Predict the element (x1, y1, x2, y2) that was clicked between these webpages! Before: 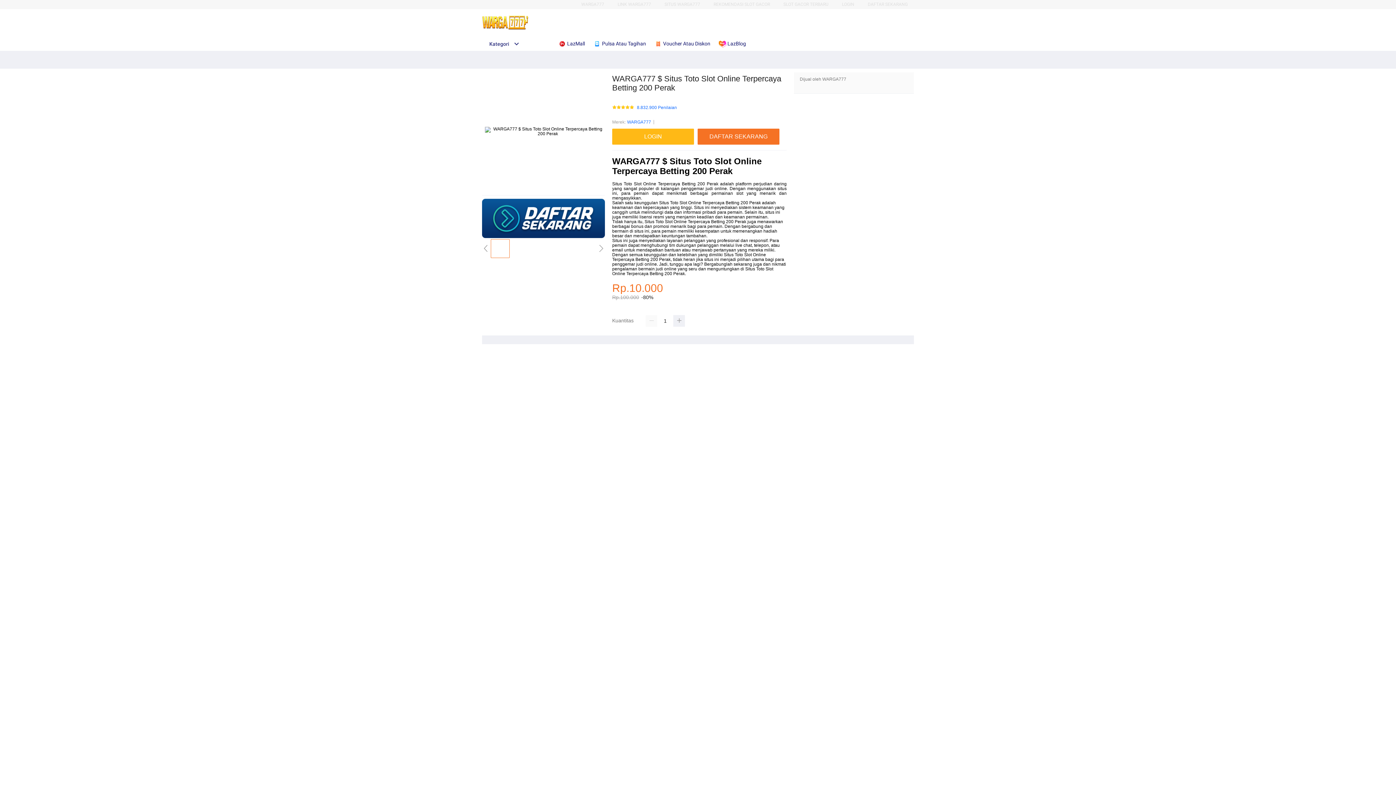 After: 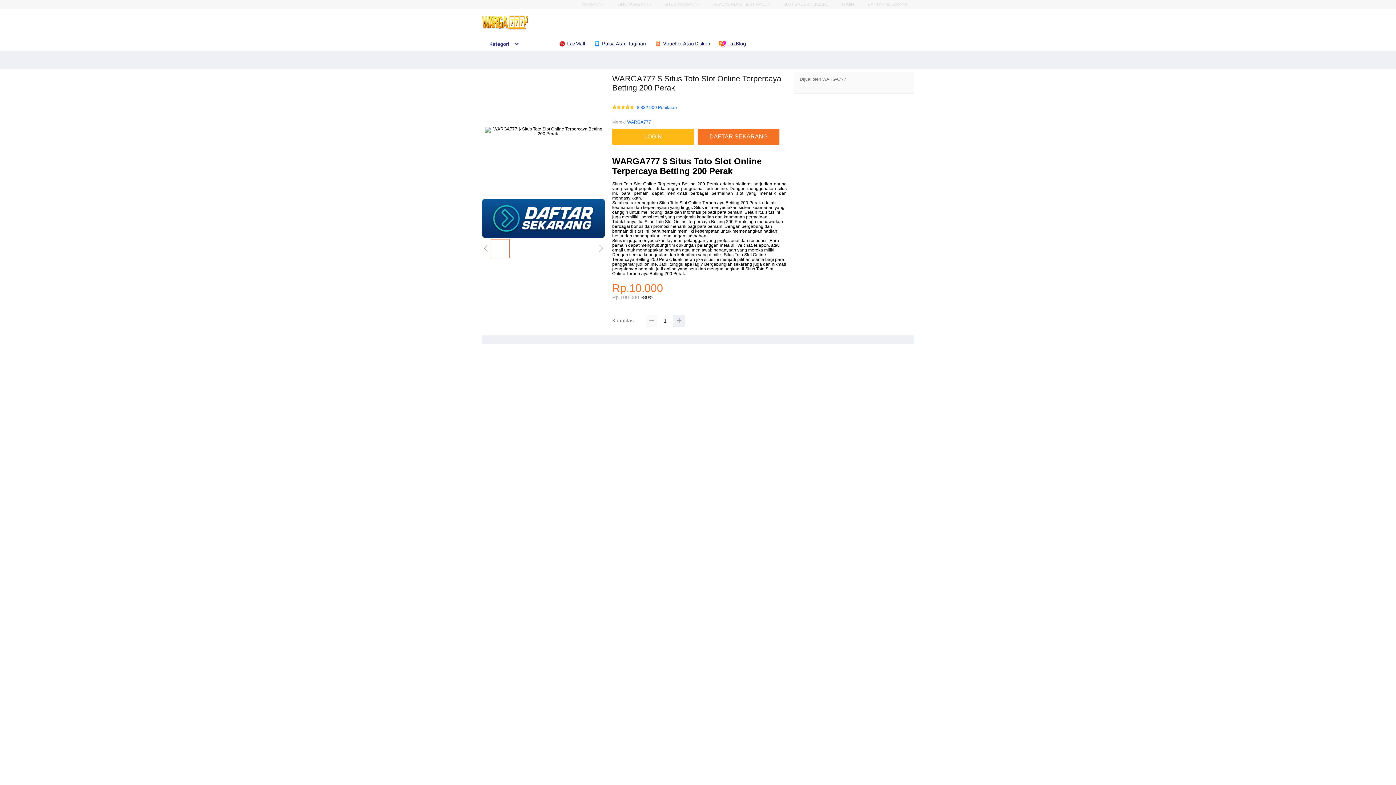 Action: bbox: (645, 315, 657, 327)